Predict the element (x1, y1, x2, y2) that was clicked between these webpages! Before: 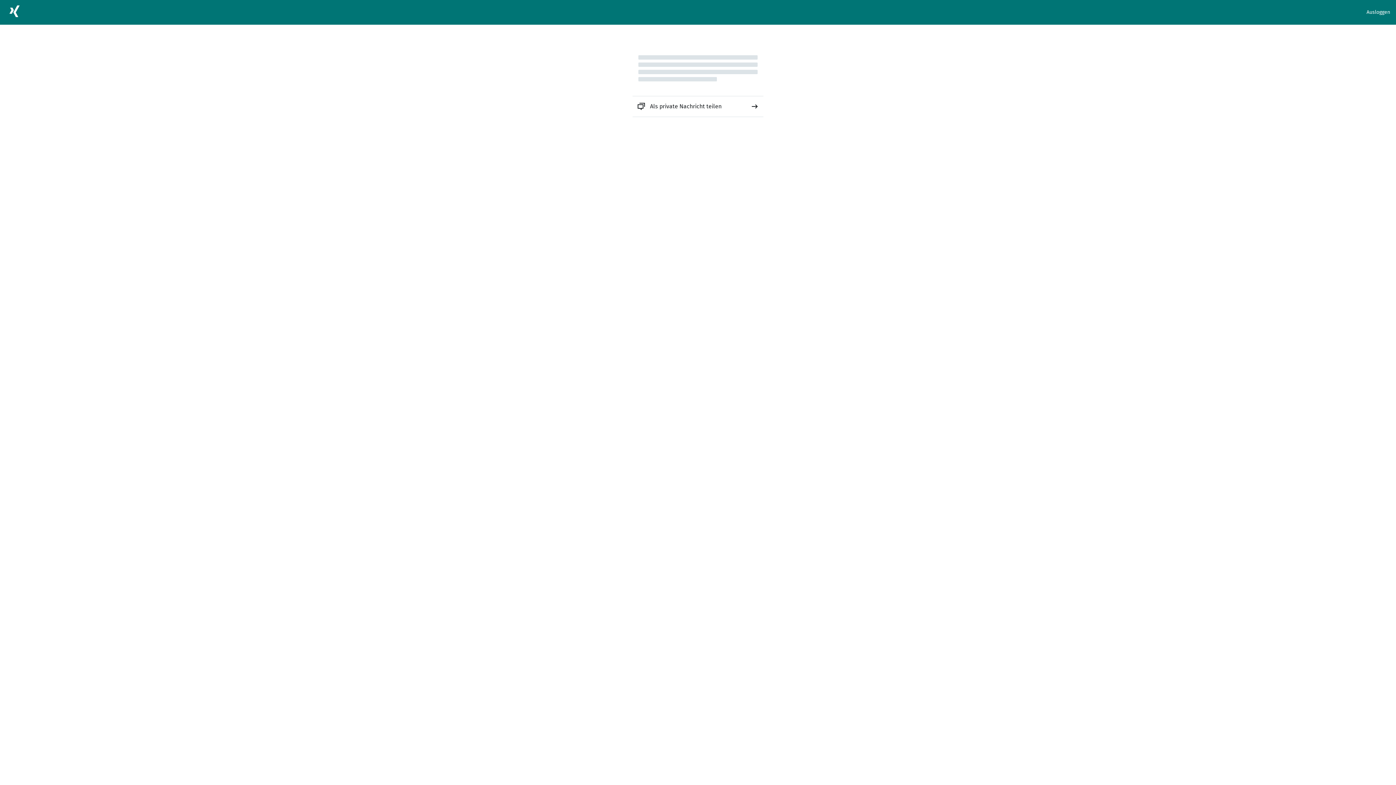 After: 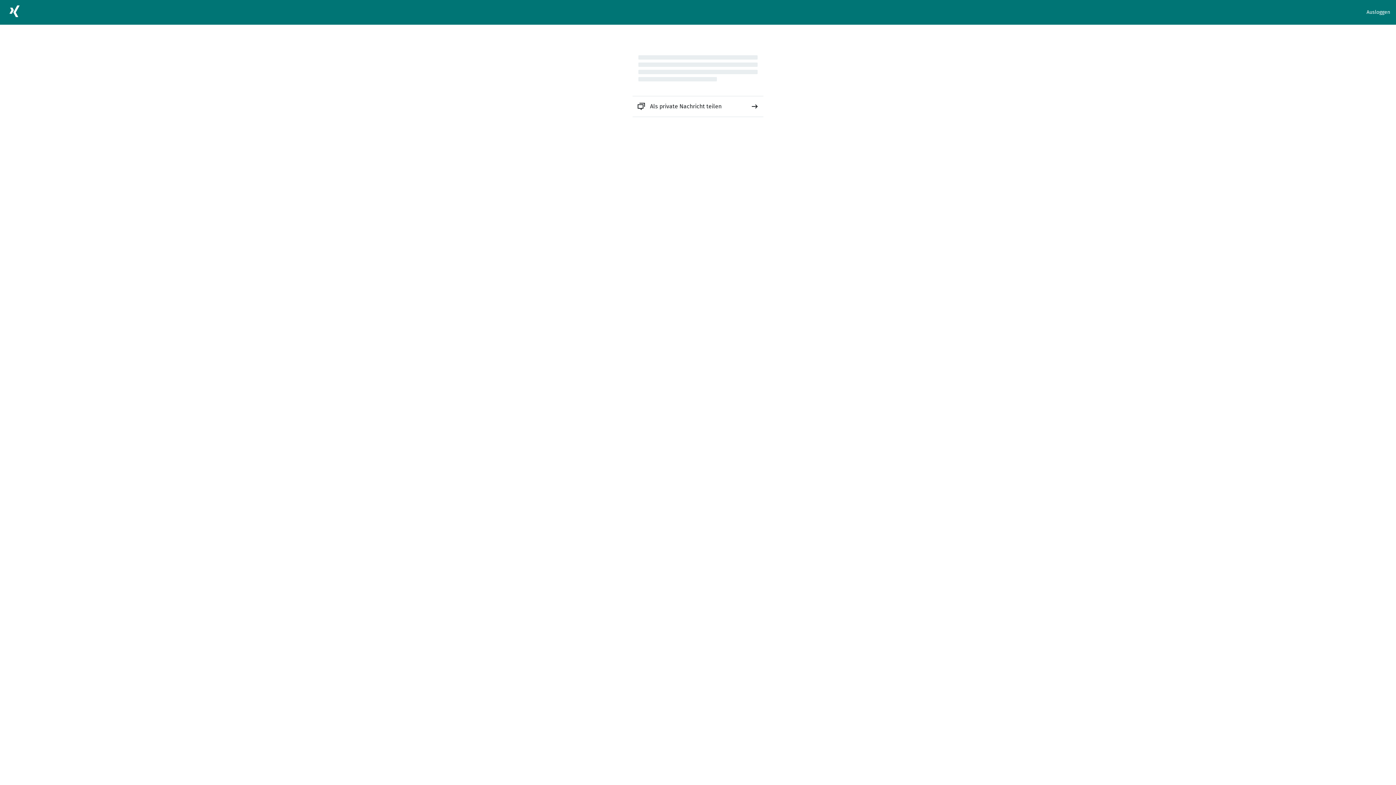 Action: label: Als private Nachricht teilen bbox: (632, 96, 763, 116)